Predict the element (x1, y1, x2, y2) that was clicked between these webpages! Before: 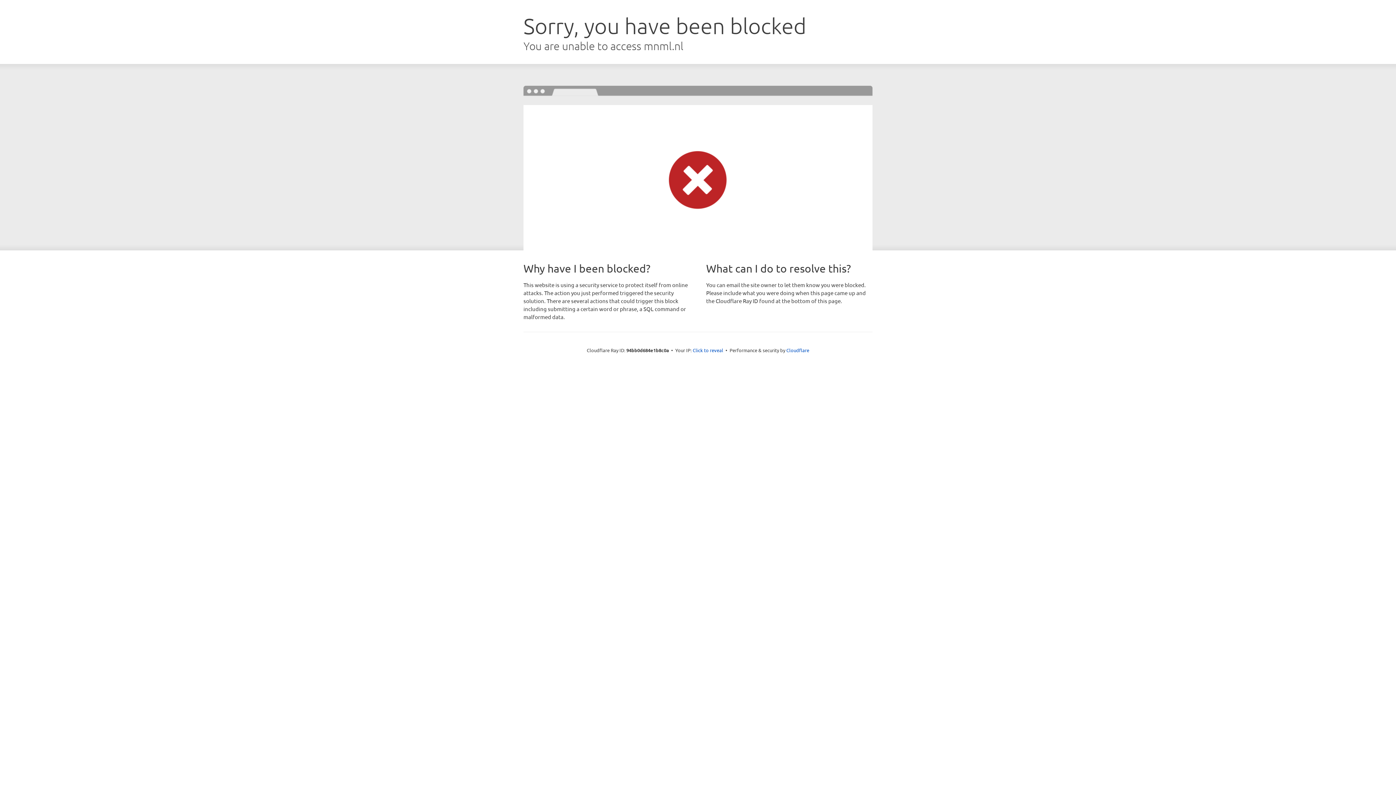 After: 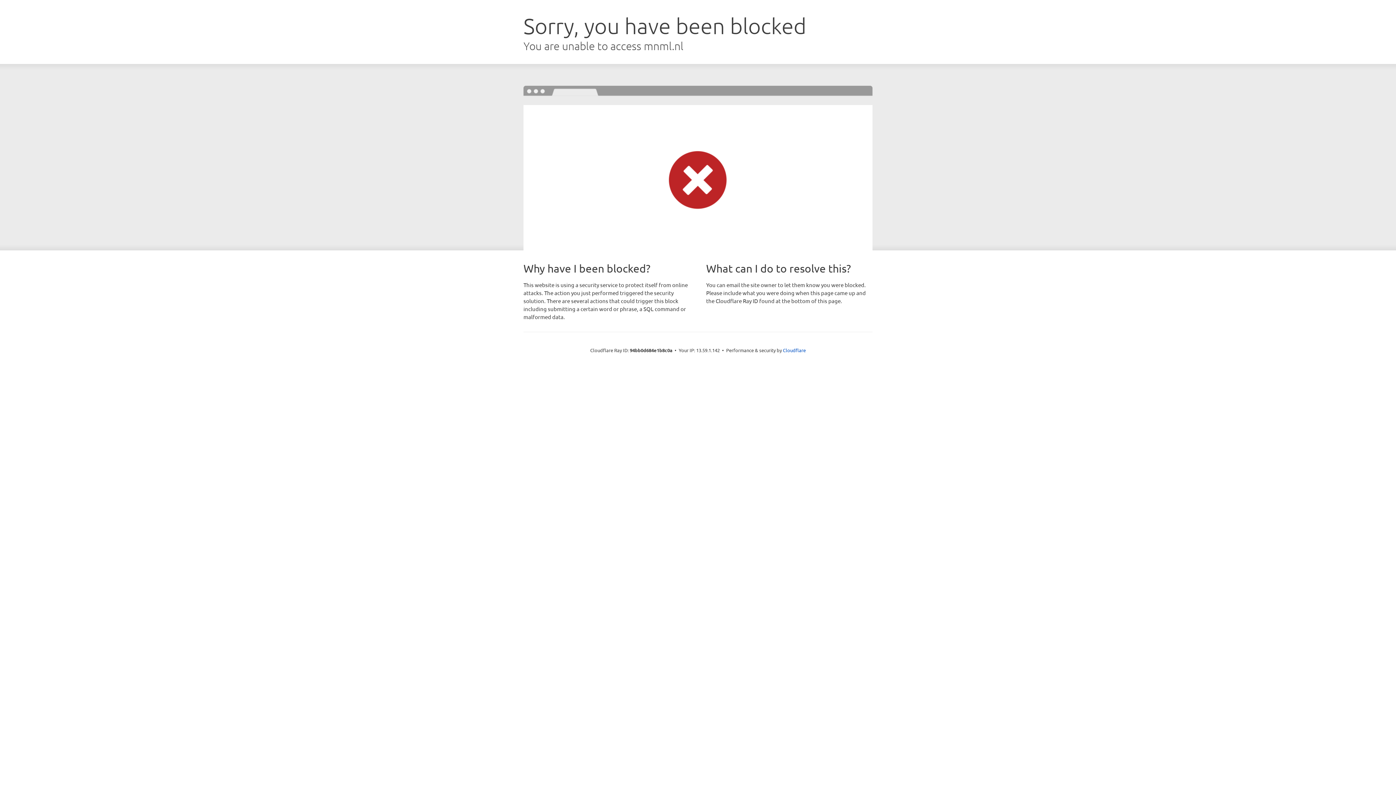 Action: label: Click to reveal bbox: (692, 346, 723, 353)